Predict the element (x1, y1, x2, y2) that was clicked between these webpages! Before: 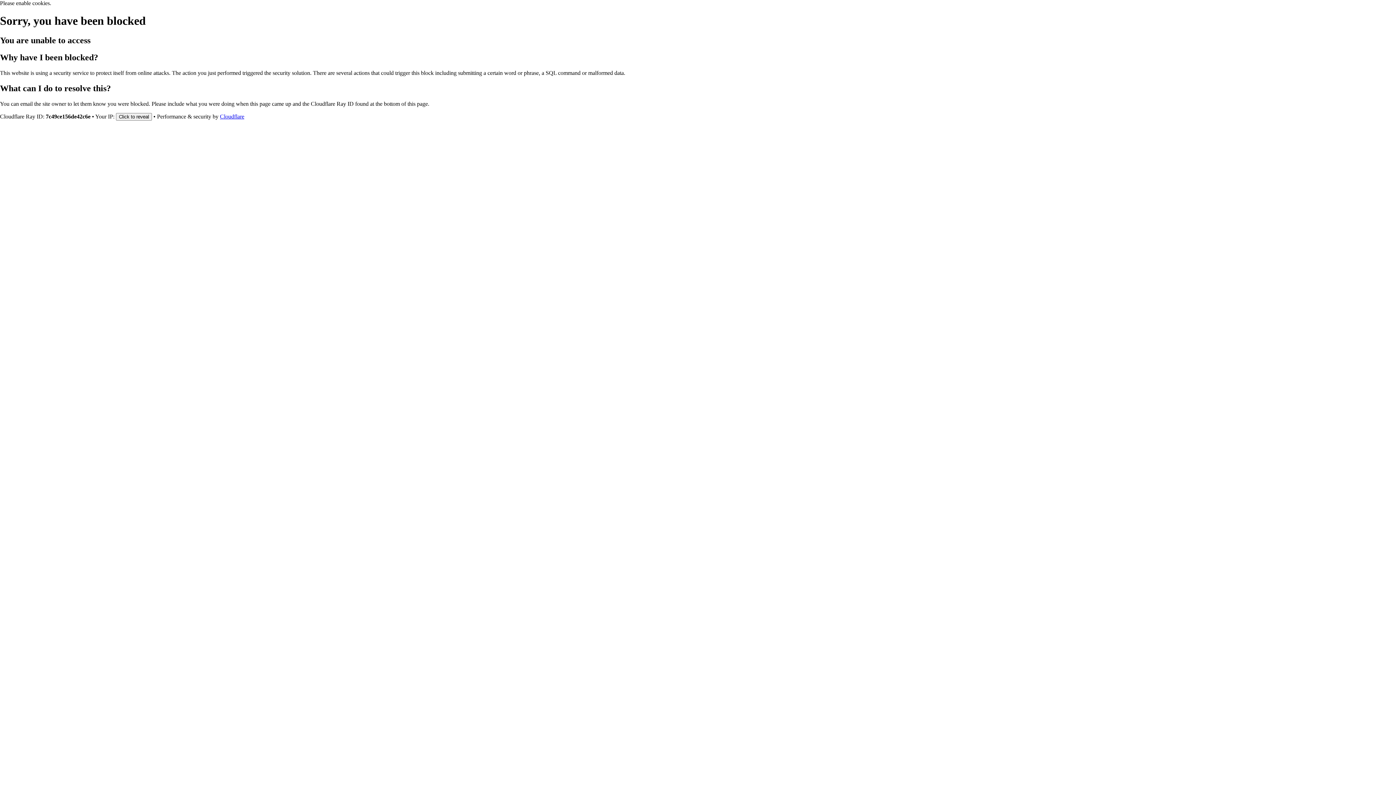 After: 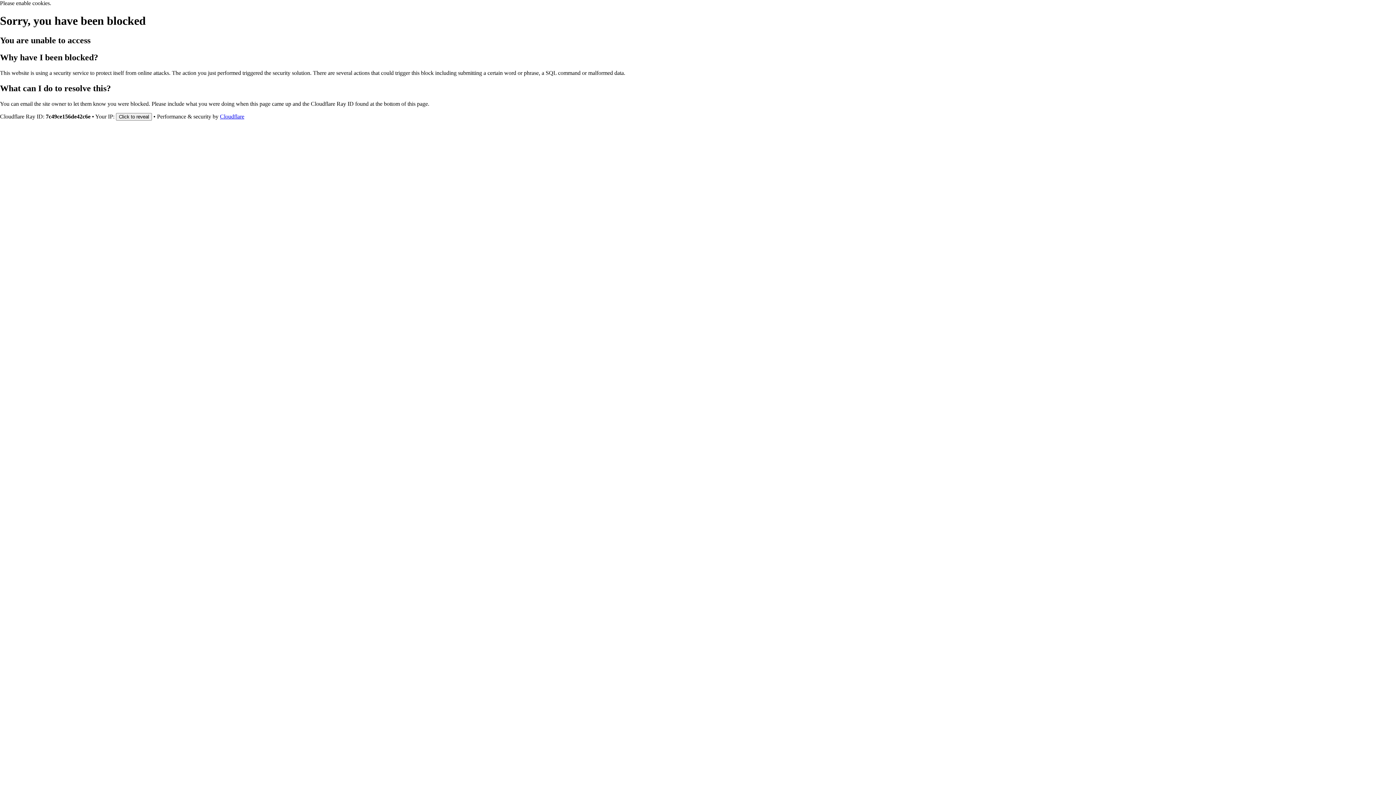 Action: bbox: (220, 113, 244, 119) label: Cloudflare